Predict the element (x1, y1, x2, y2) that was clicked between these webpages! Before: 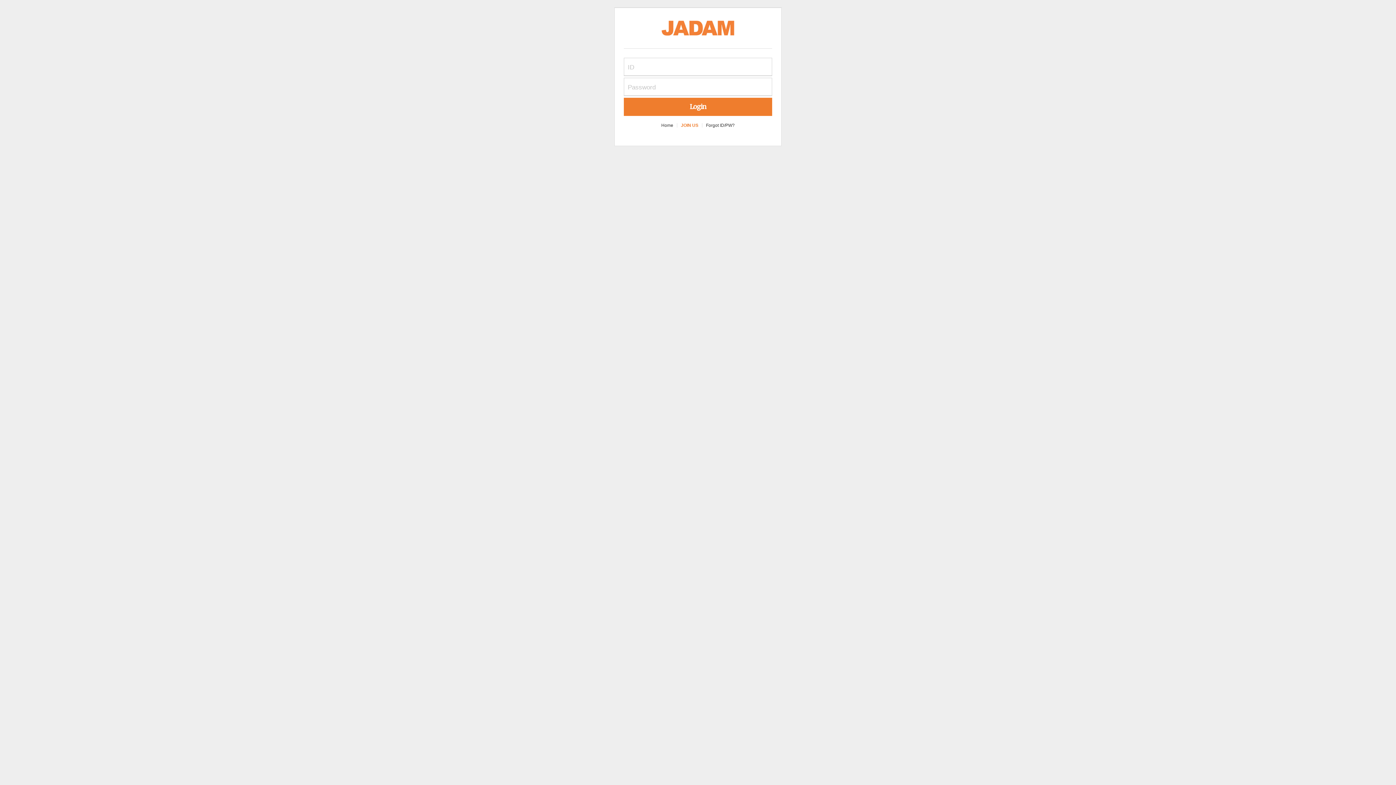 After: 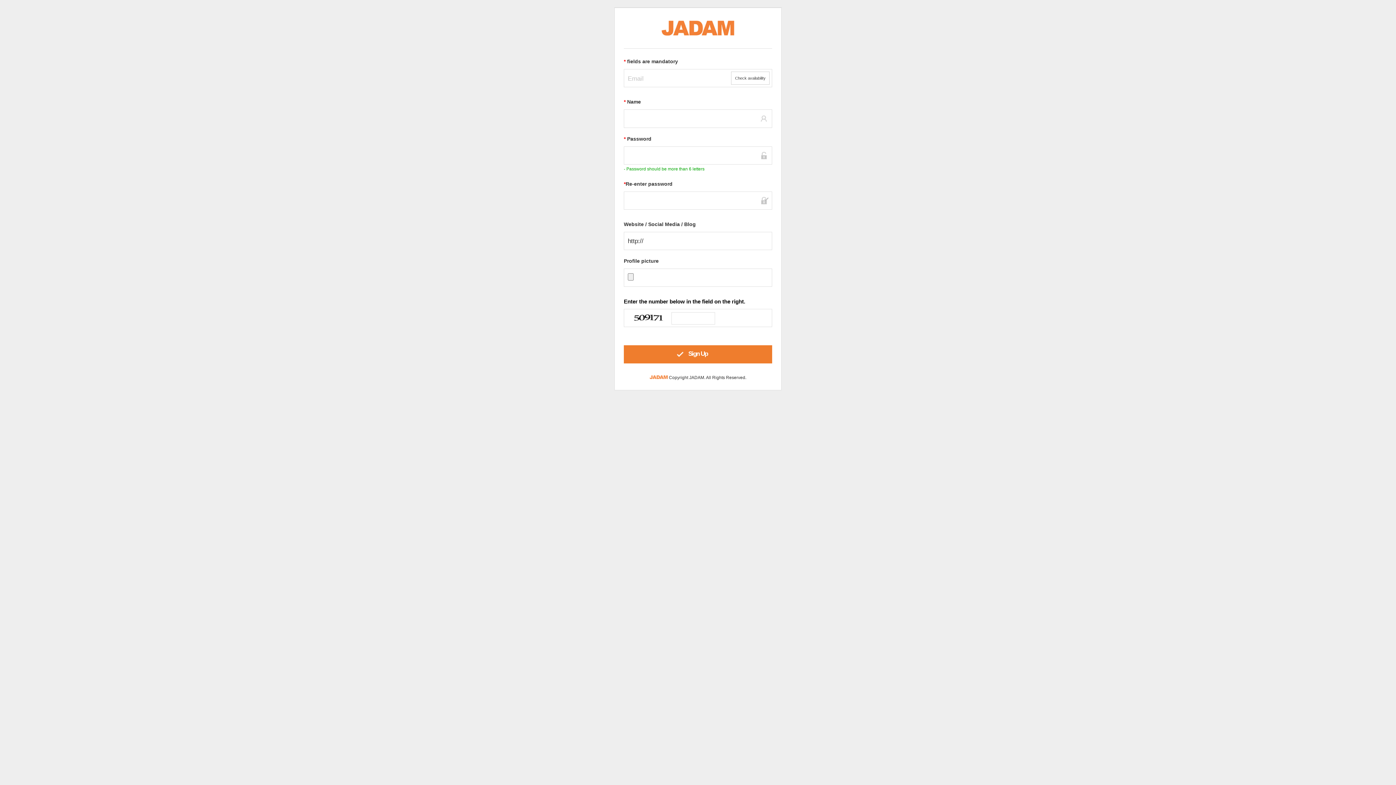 Action: bbox: (681, 122, 698, 128) label: JOIN US